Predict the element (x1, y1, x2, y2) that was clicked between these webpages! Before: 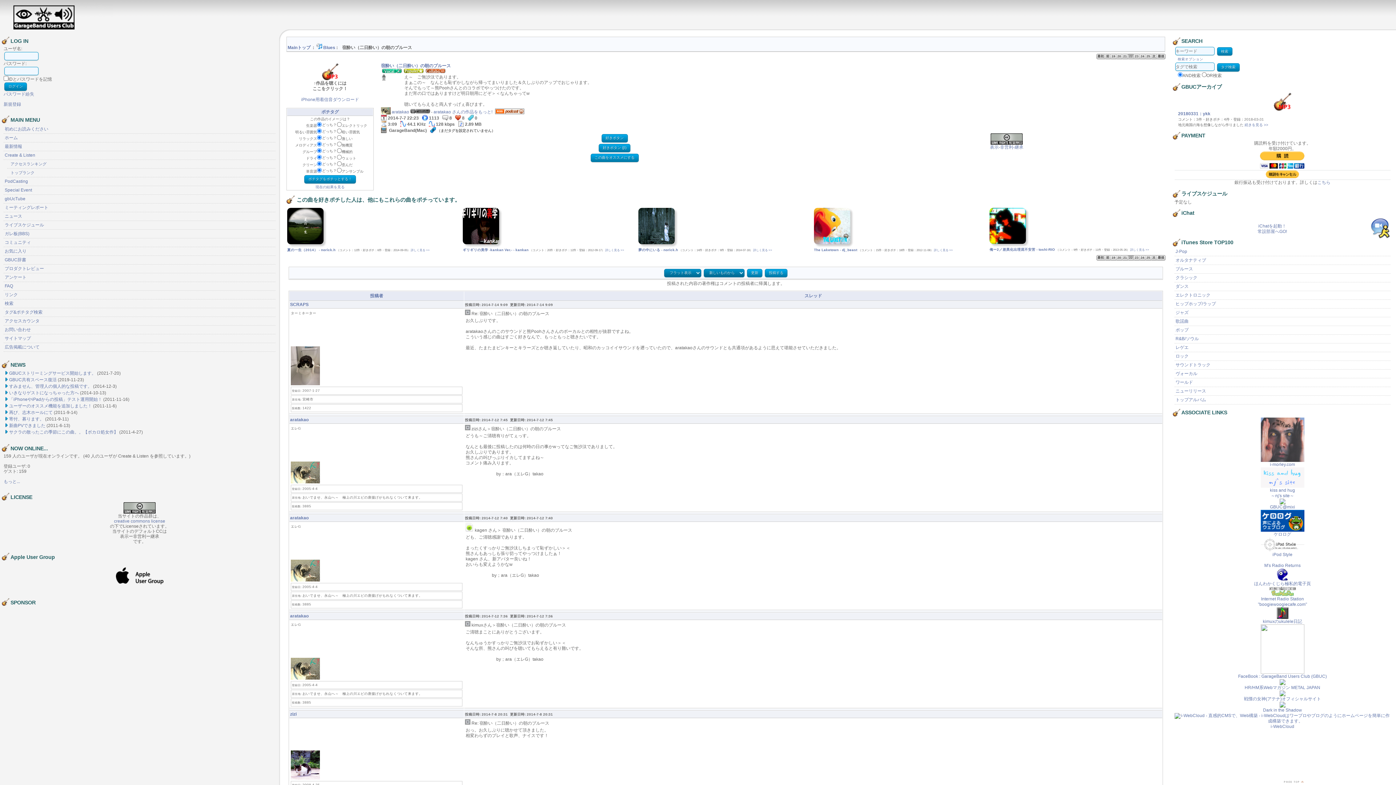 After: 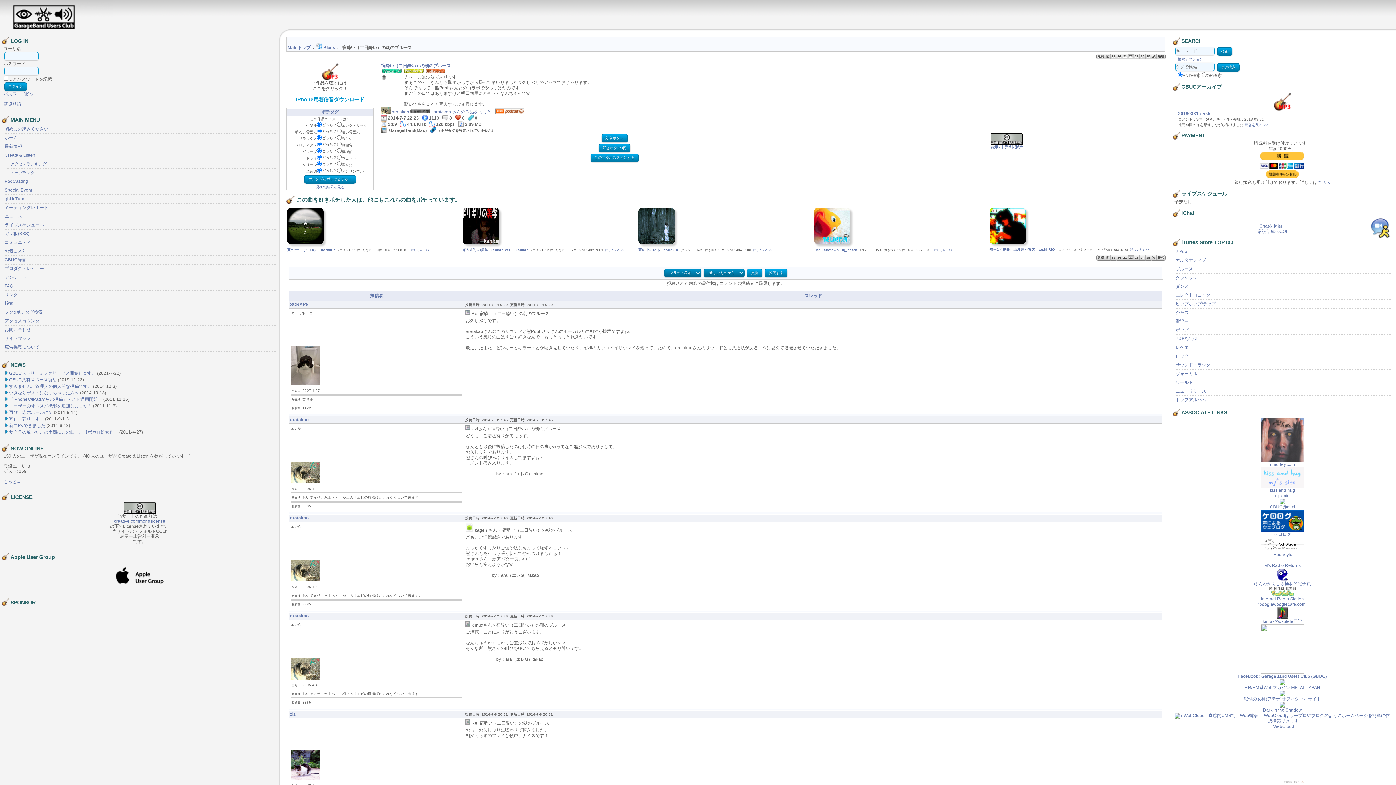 Action: bbox: (301, 97, 359, 102) label: iPhone用着信音ダウンロード